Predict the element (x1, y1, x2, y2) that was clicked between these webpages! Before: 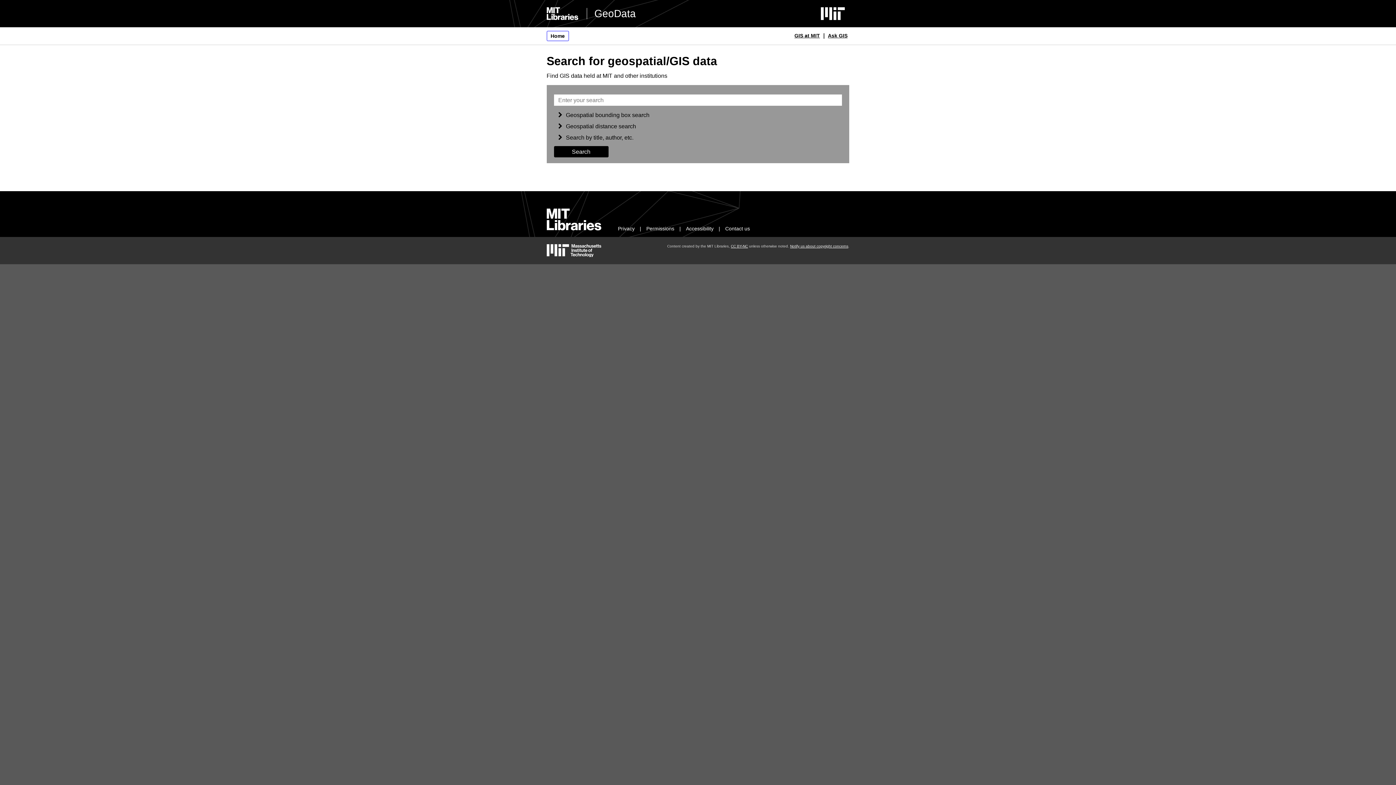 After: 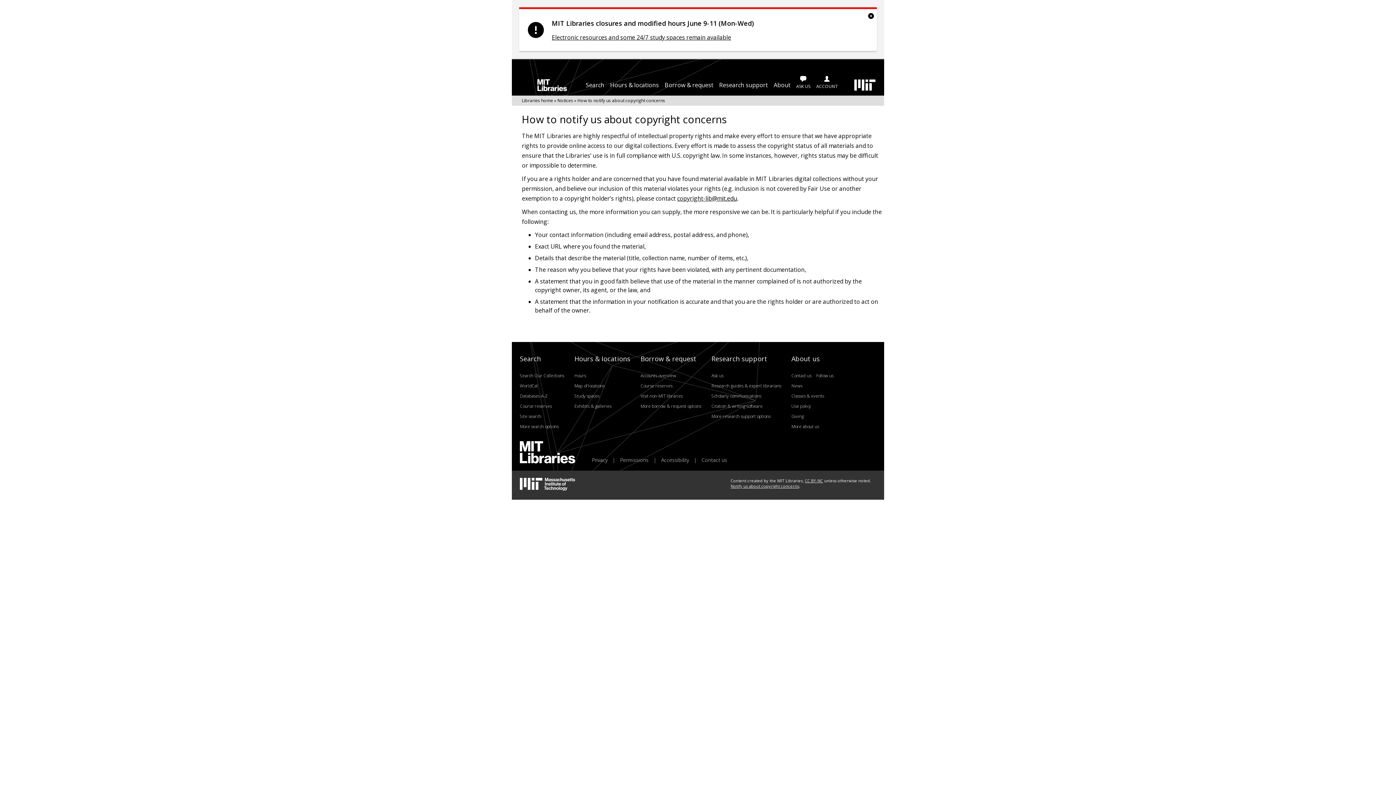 Action: bbox: (790, 244, 848, 248) label: Notify us about copyright concerns